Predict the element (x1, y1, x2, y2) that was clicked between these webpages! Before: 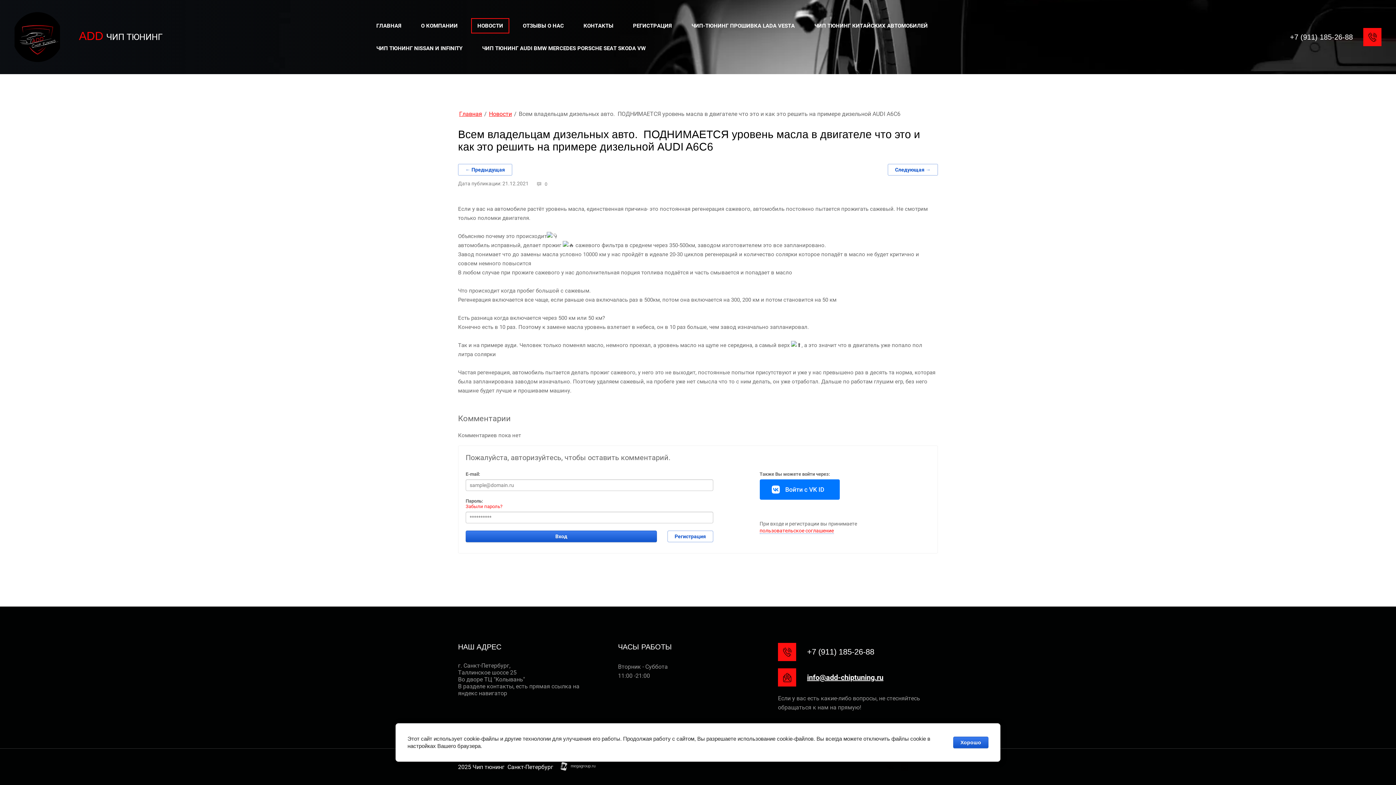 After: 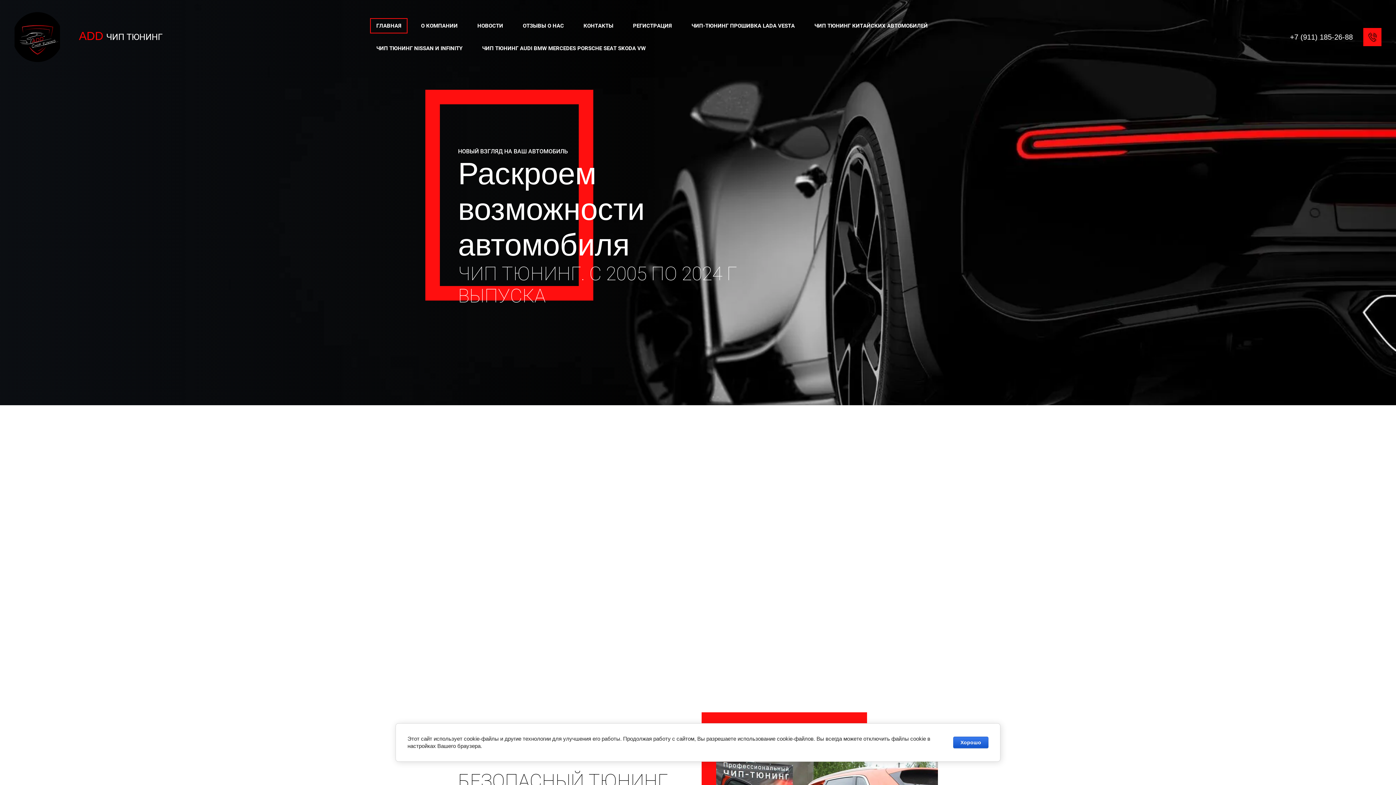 Action: label: ADD ЧИП ТЮНИНГ bbox: (14, 10, 330, 63)